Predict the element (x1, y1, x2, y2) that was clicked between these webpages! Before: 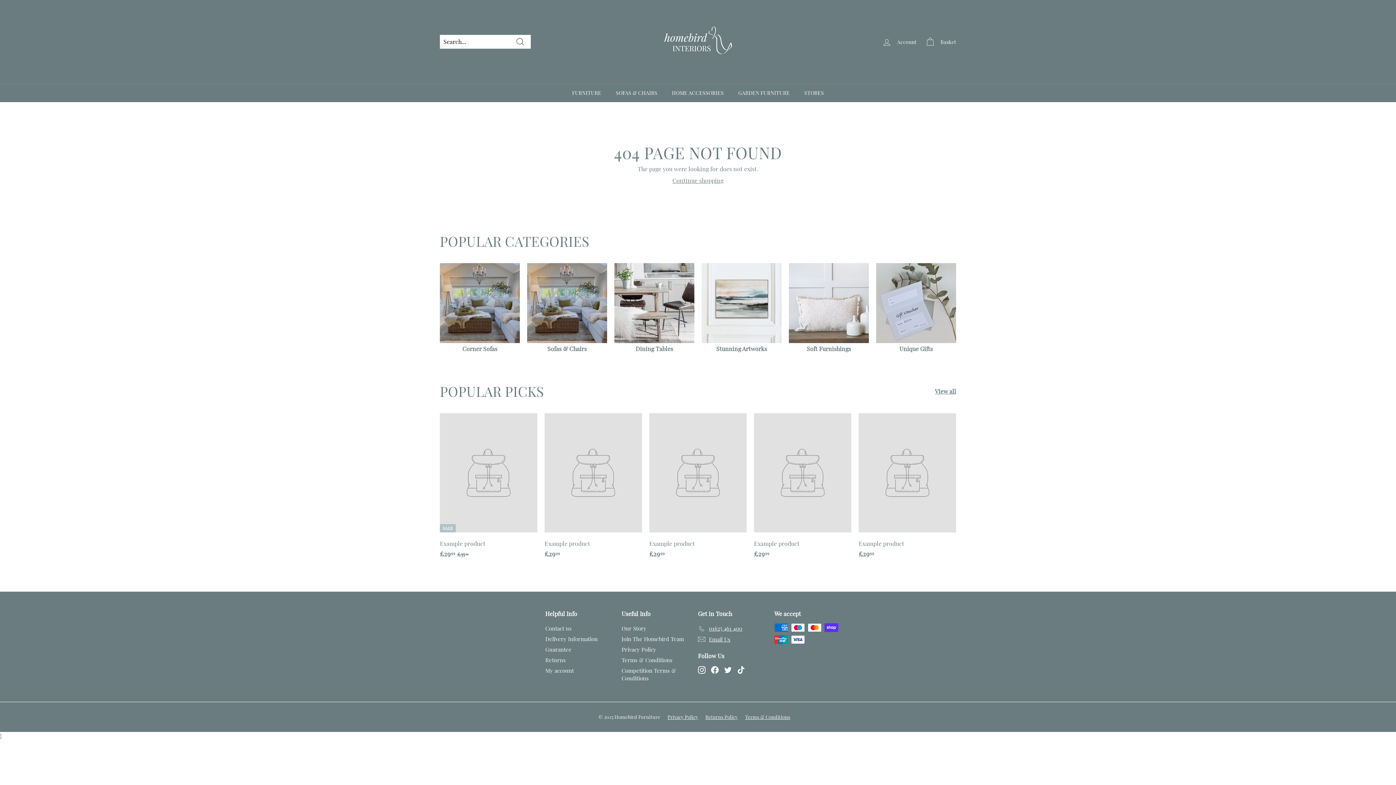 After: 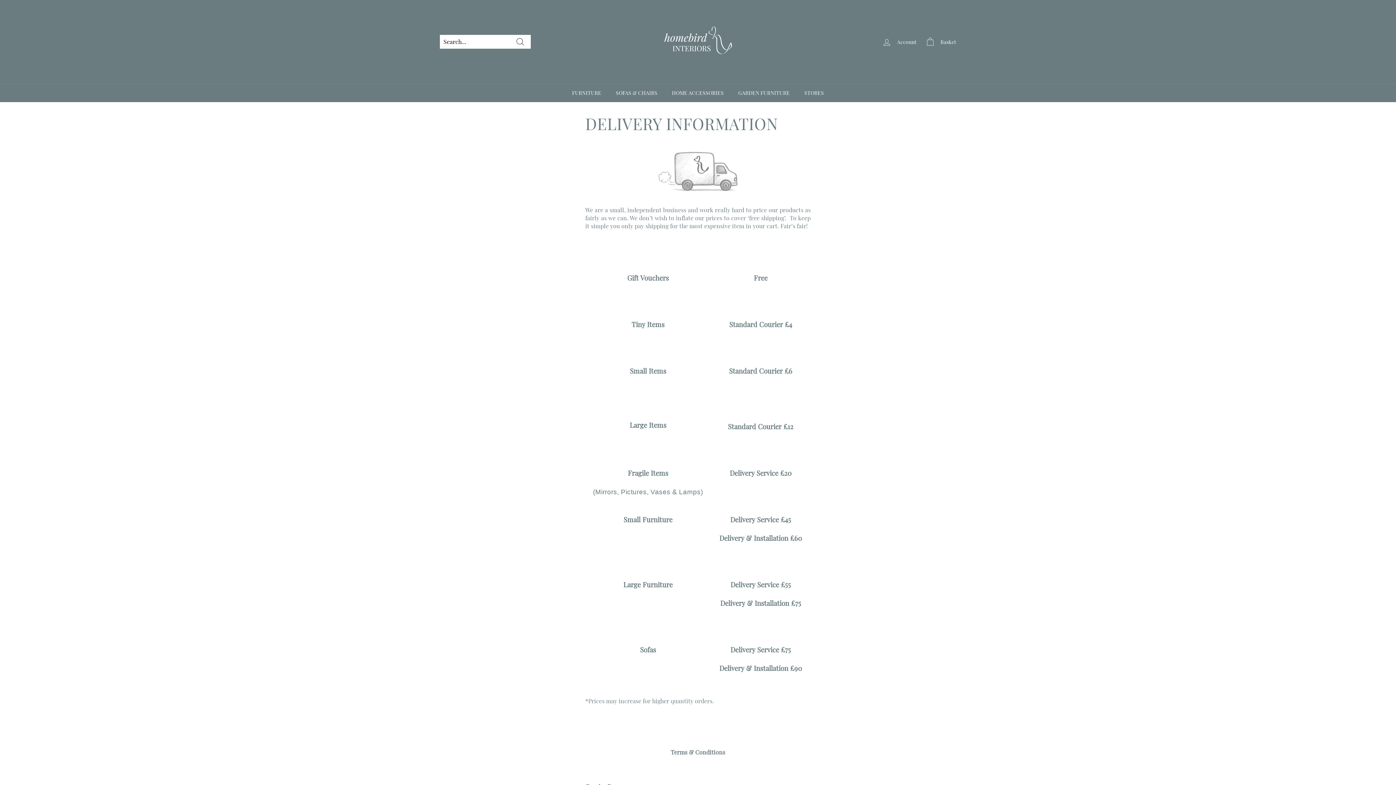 Action: bbox: (545, 634, 597, 644) label: Delivery Information